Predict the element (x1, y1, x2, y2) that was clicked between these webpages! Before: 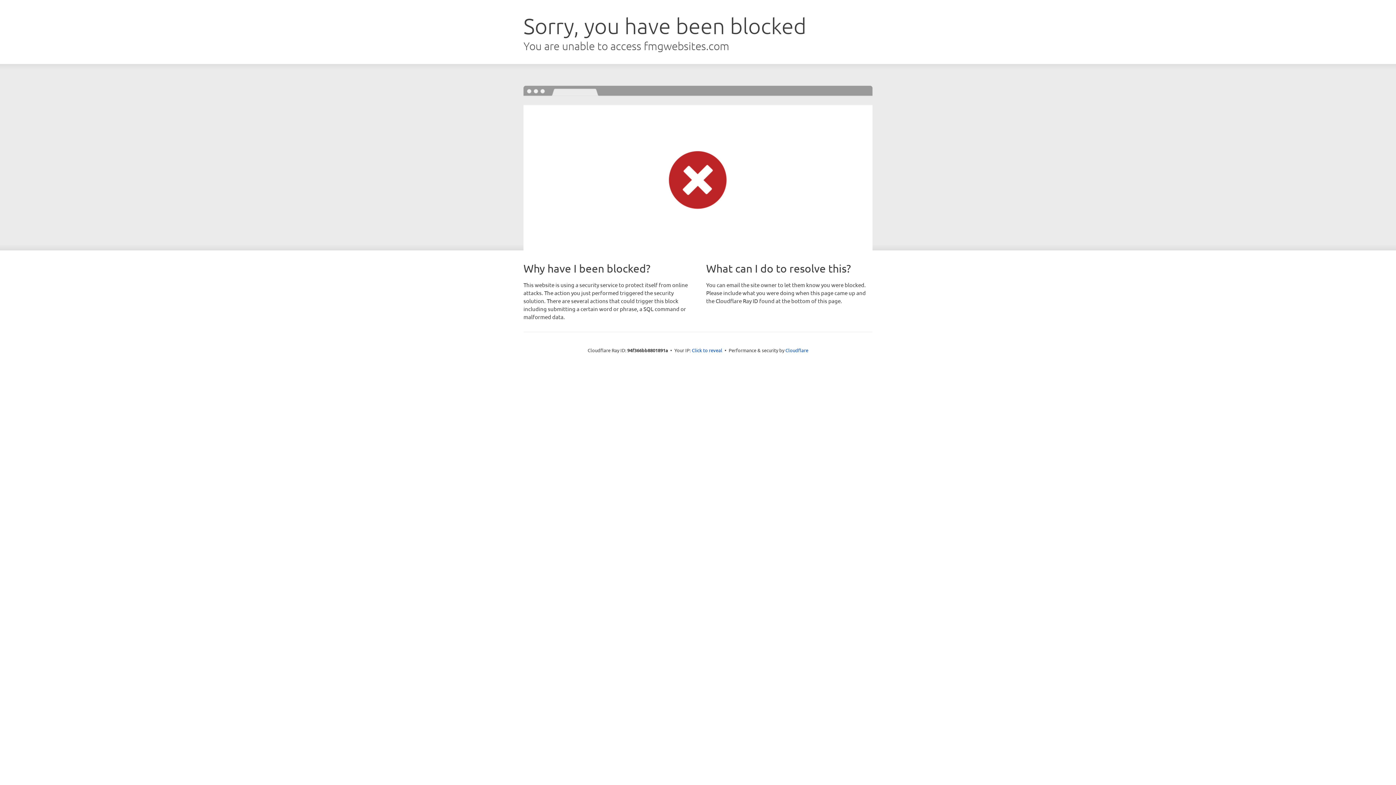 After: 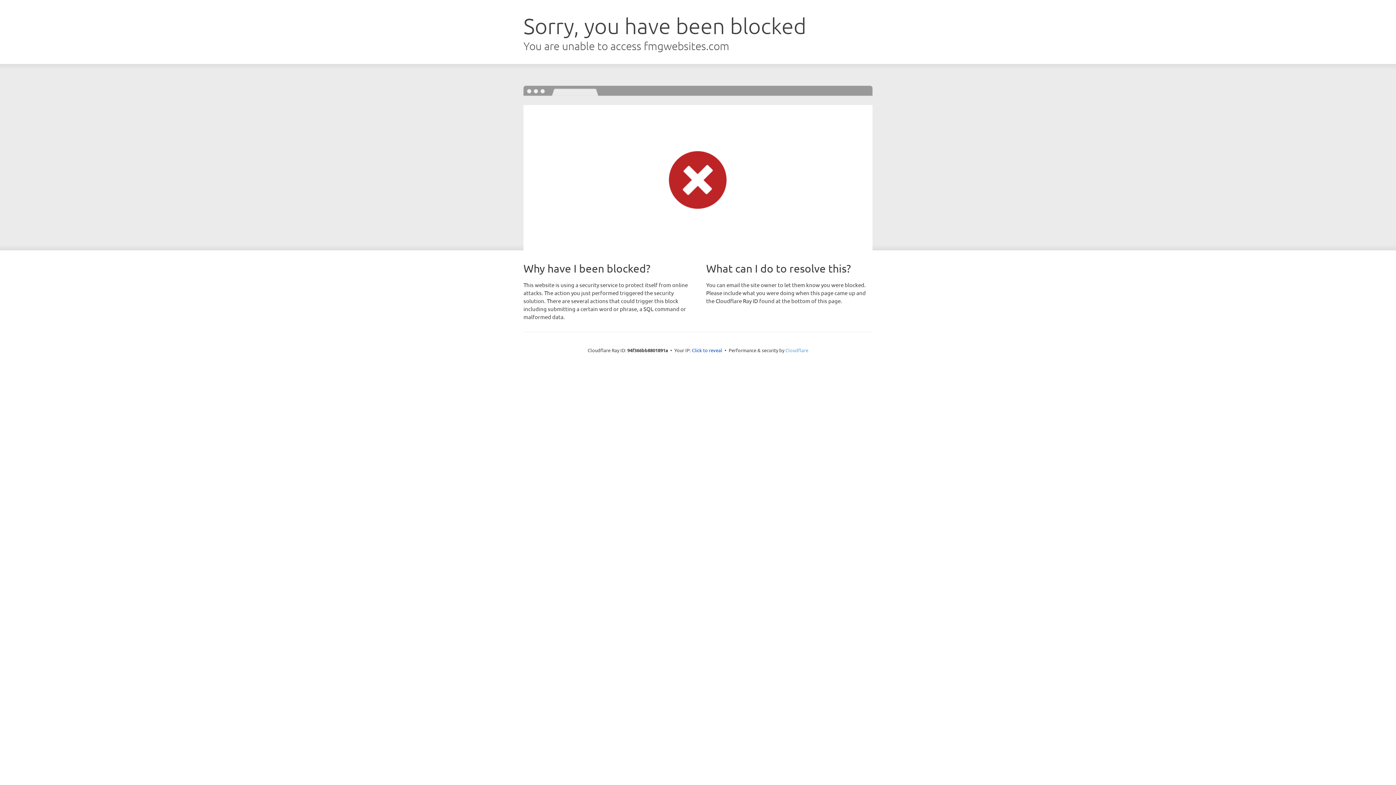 Action: label: Cloudflare bbox: (785, 347, 808, 353)